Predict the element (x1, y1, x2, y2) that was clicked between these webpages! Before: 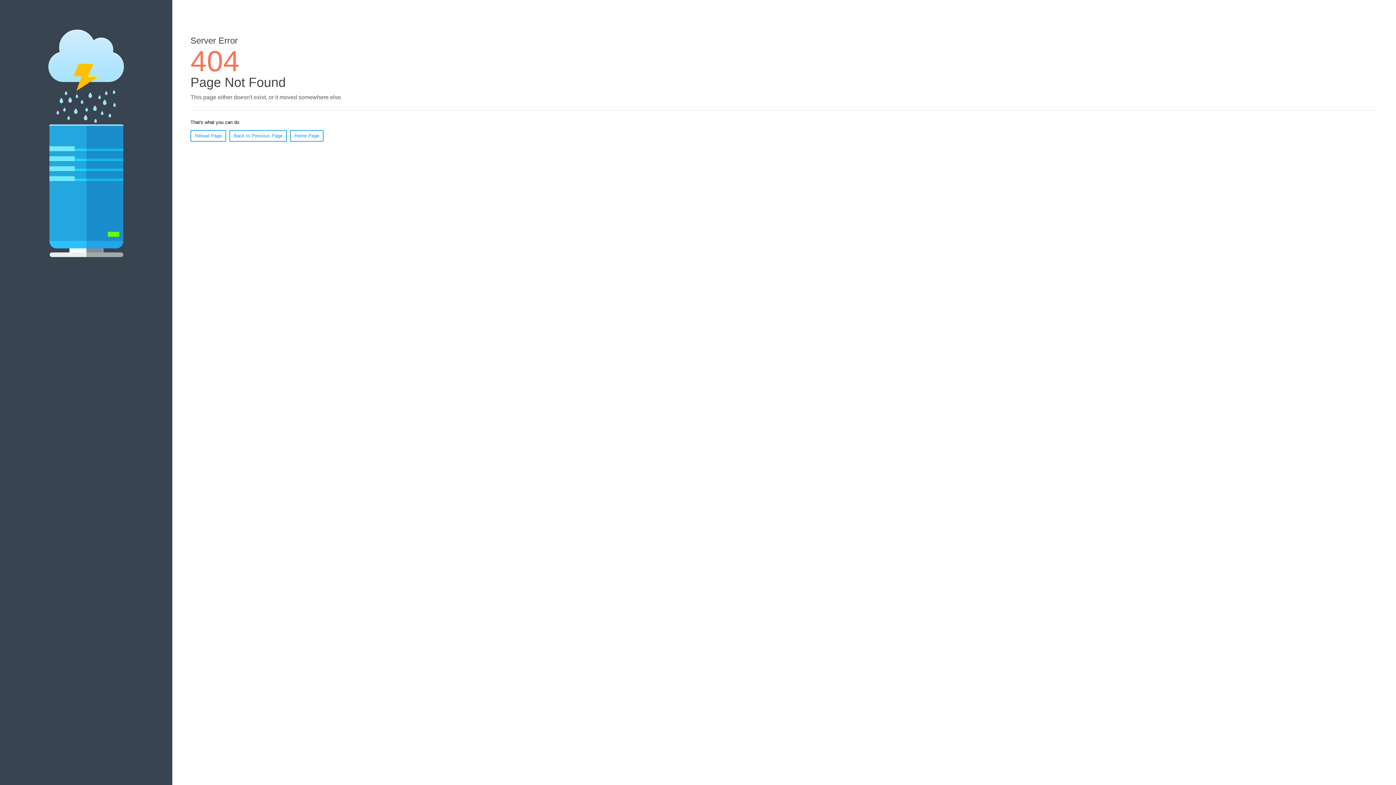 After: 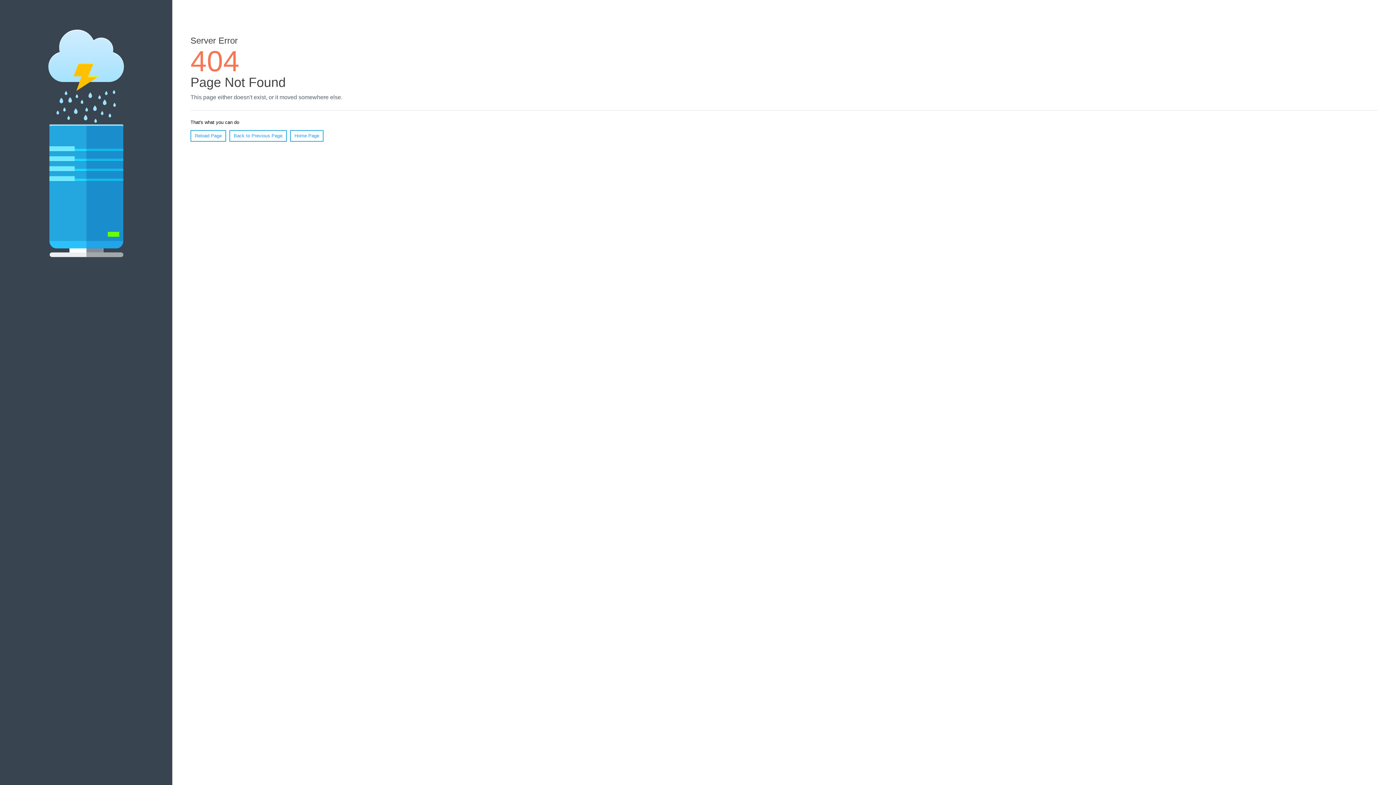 Action: label: Reload Page bbox: (190, 130, 226, 141)